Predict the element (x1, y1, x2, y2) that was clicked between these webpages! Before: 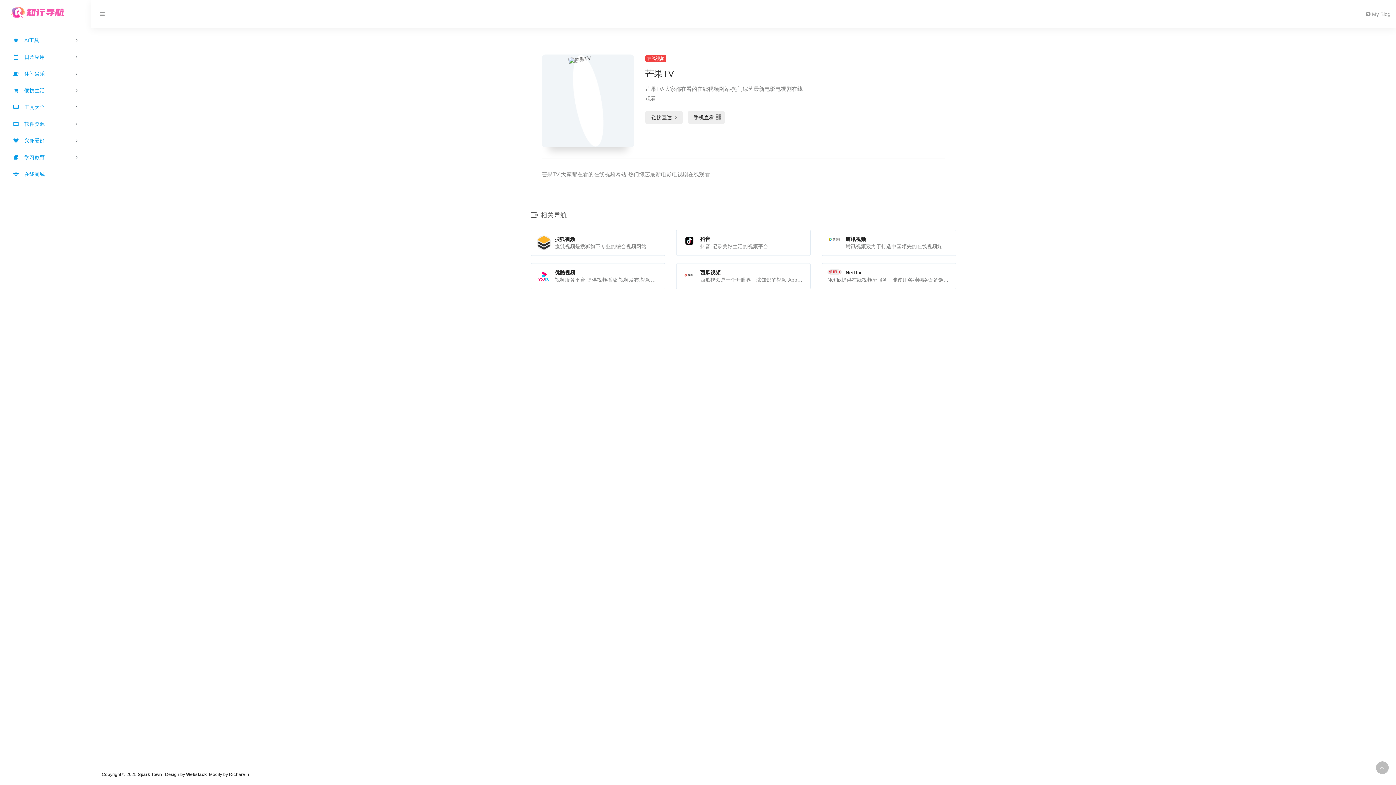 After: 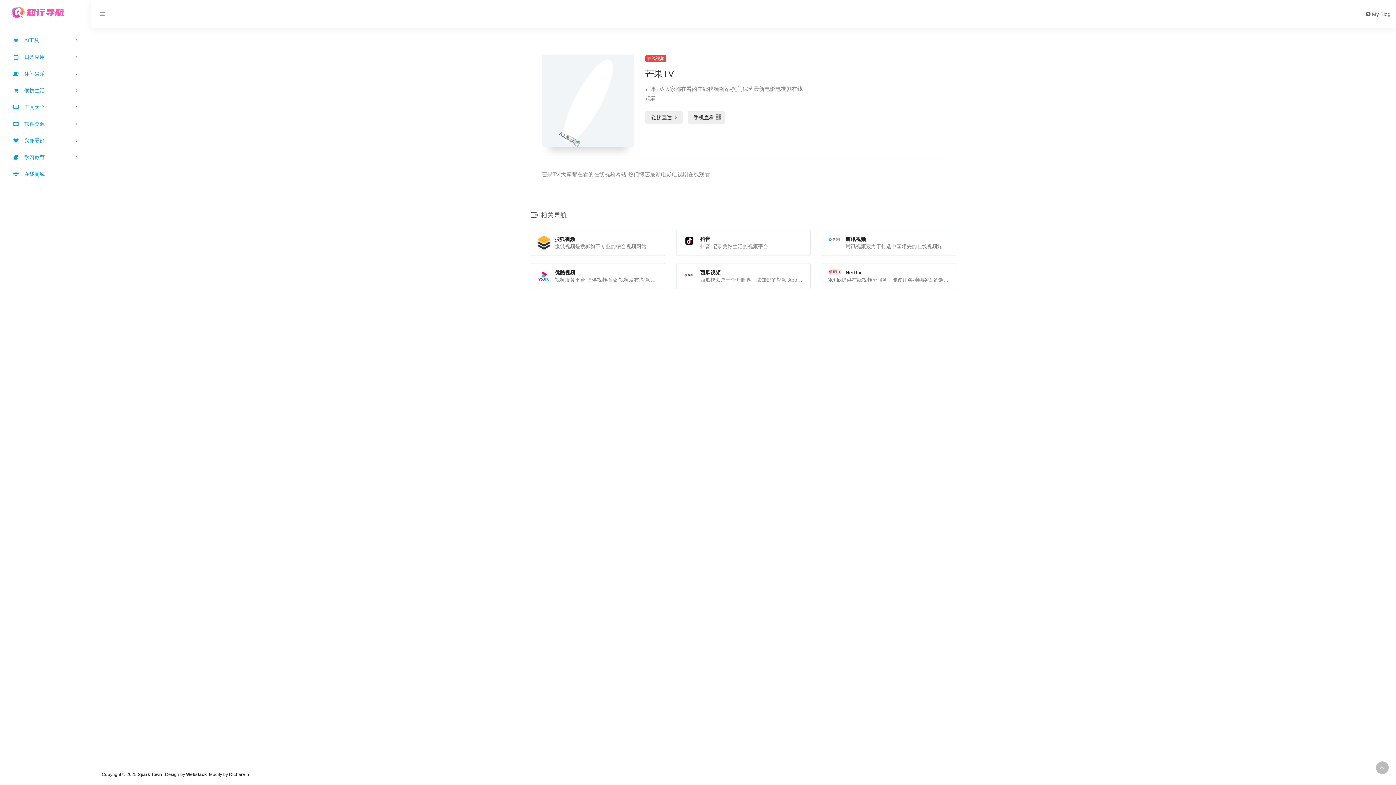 Action: label:  My Blog bbox: (1362, 4, 1394, 23)